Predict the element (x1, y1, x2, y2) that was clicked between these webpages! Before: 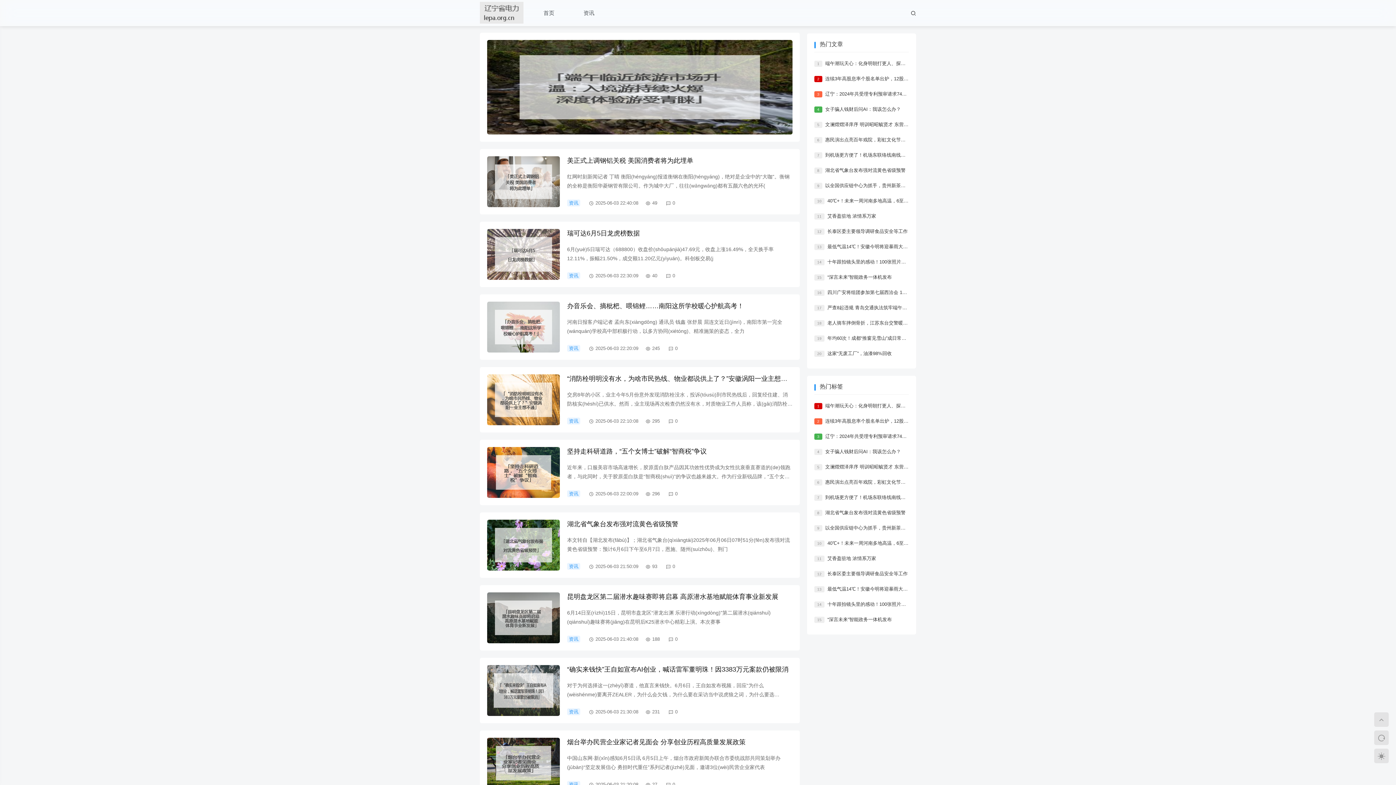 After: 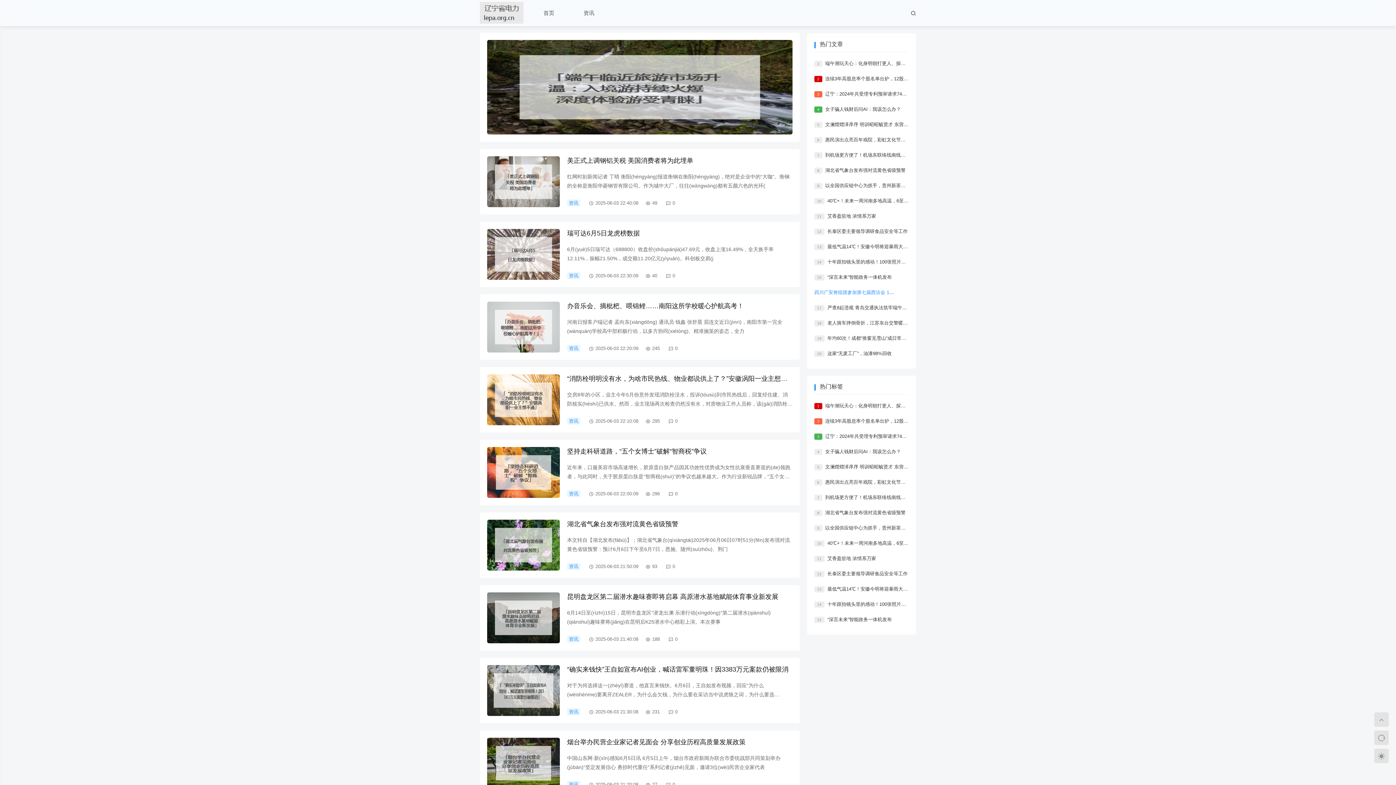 Action: label: 四川广安将组团参加第七届西洽会 100余种“广安好物”随团亮相 bbox: (827, 289, 957, 295)